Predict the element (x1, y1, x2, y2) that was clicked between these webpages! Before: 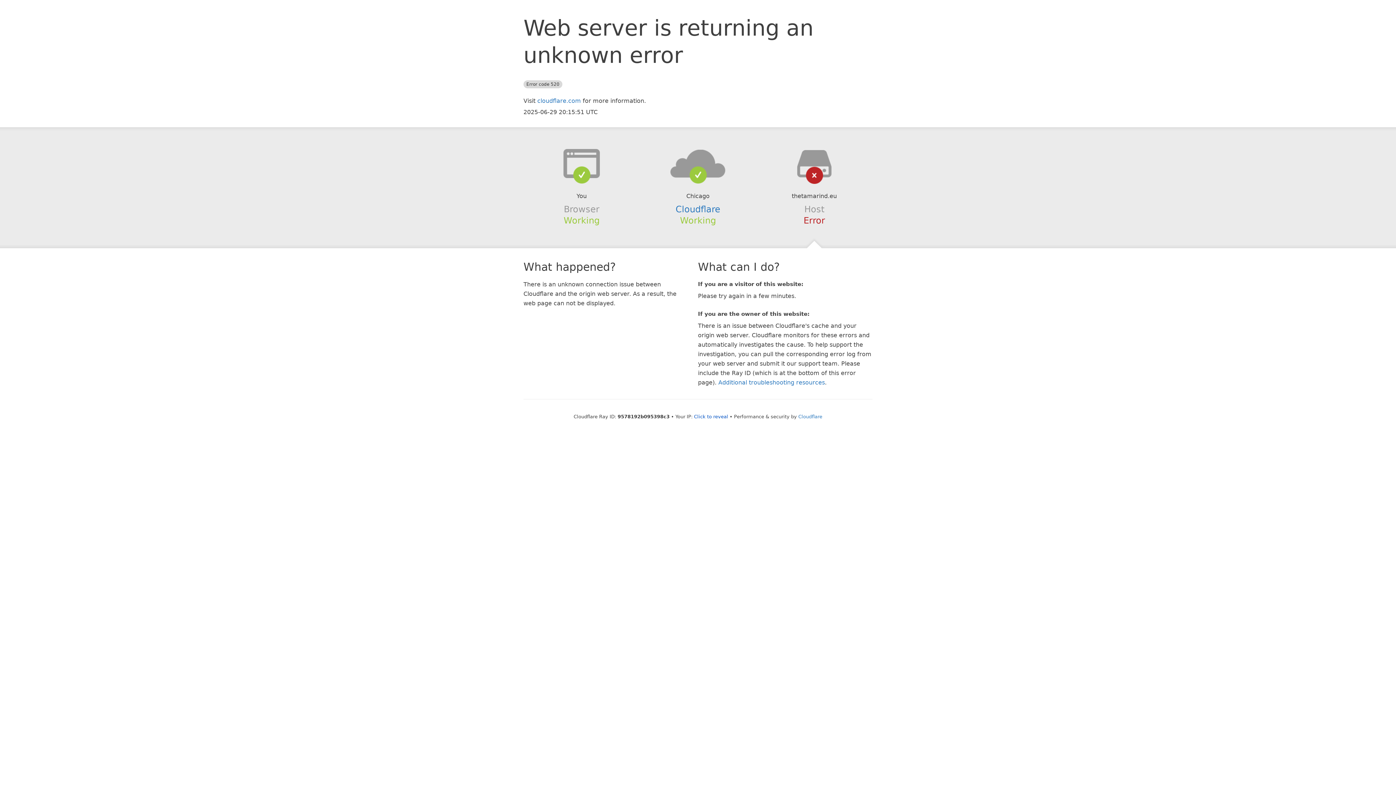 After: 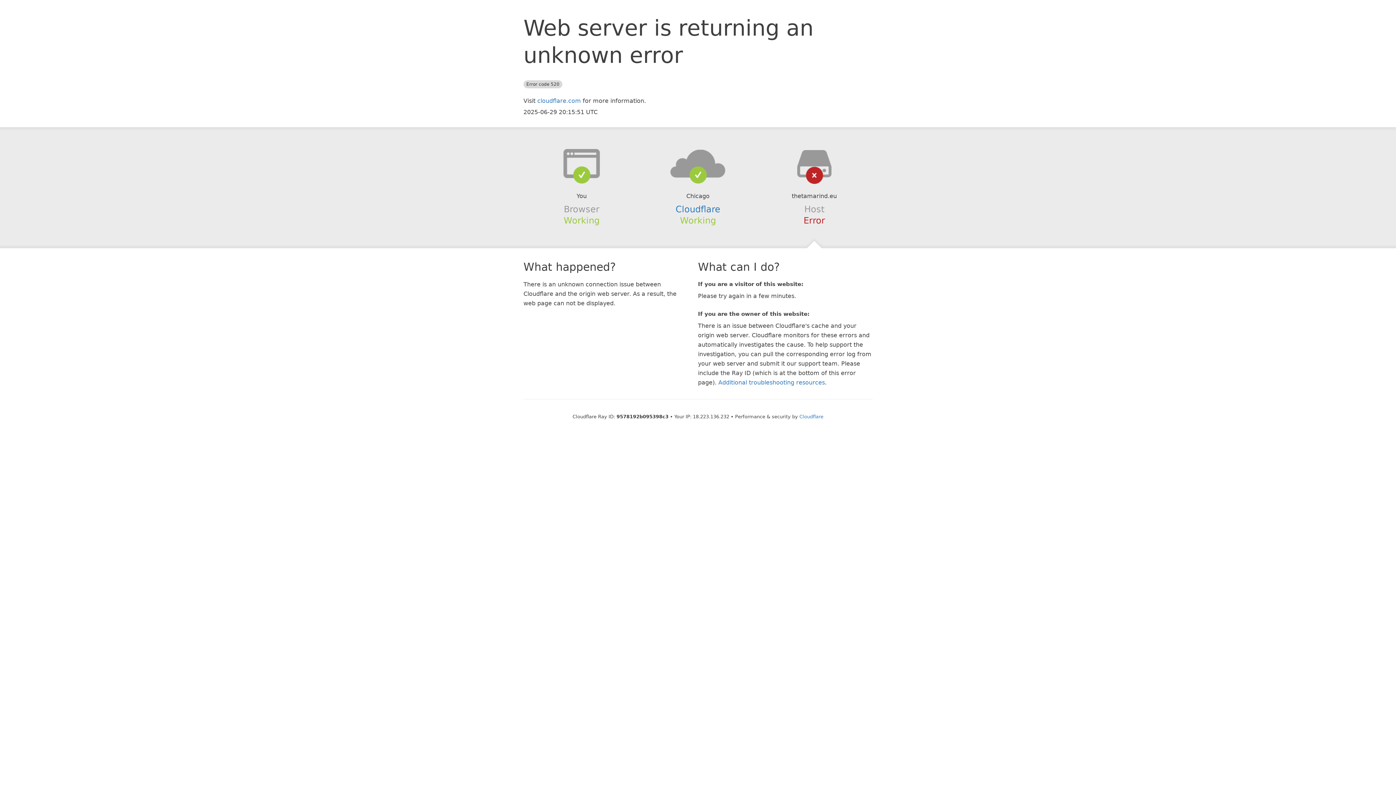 Action: label: Click to reveal bbox: (694, 414, 728, 419)